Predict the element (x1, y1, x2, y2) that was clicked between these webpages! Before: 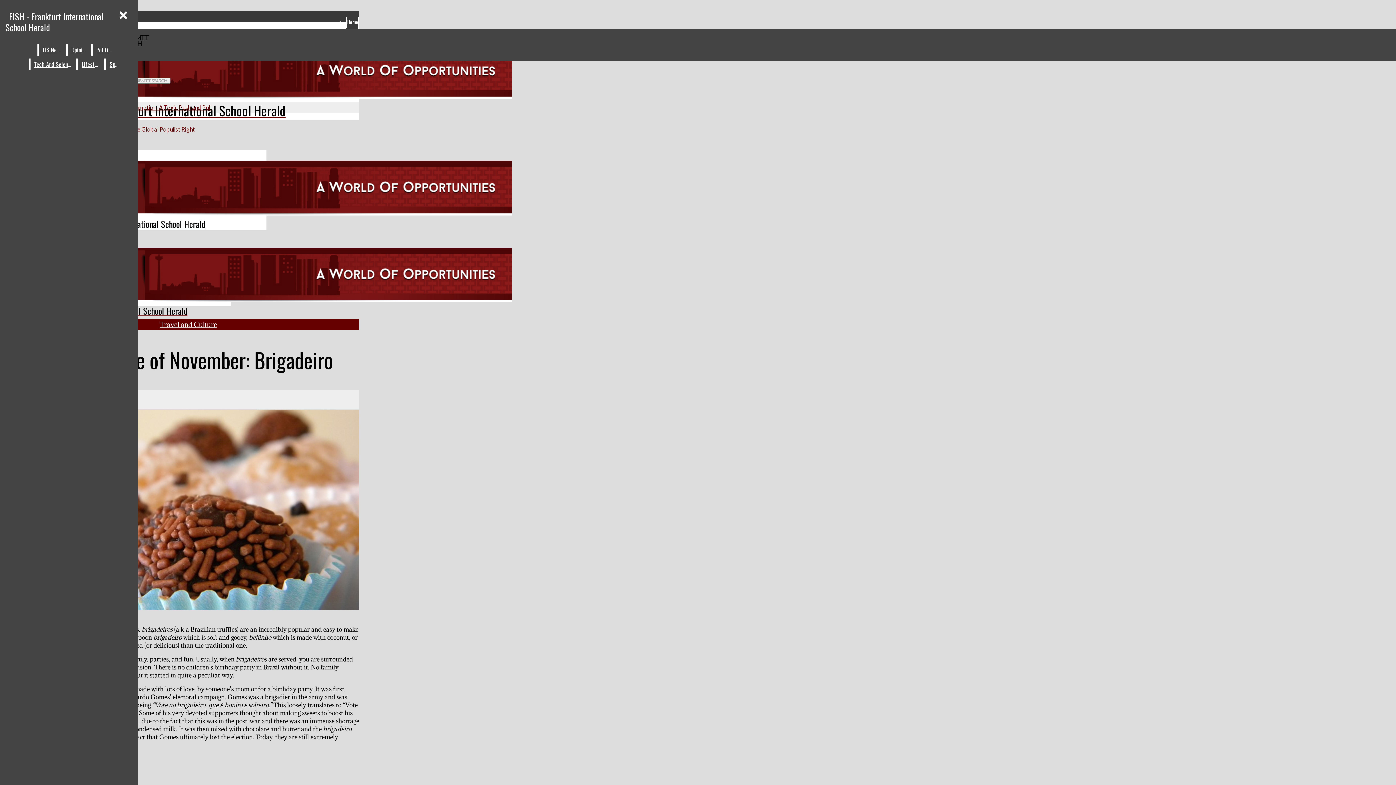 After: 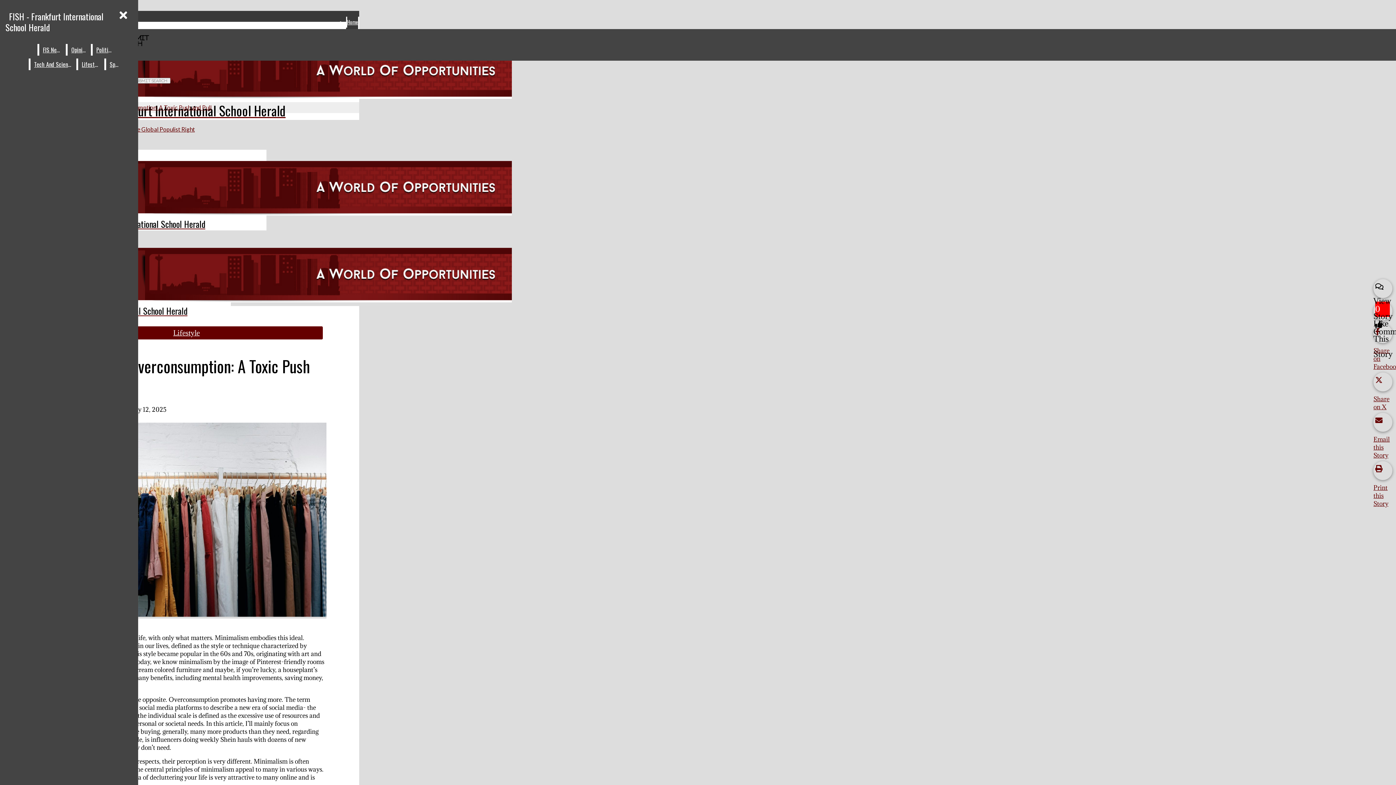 Action: label: Minimalism and Overconsumption: A Toxic Push and Pull bbox: (70, 104, 211, 110)